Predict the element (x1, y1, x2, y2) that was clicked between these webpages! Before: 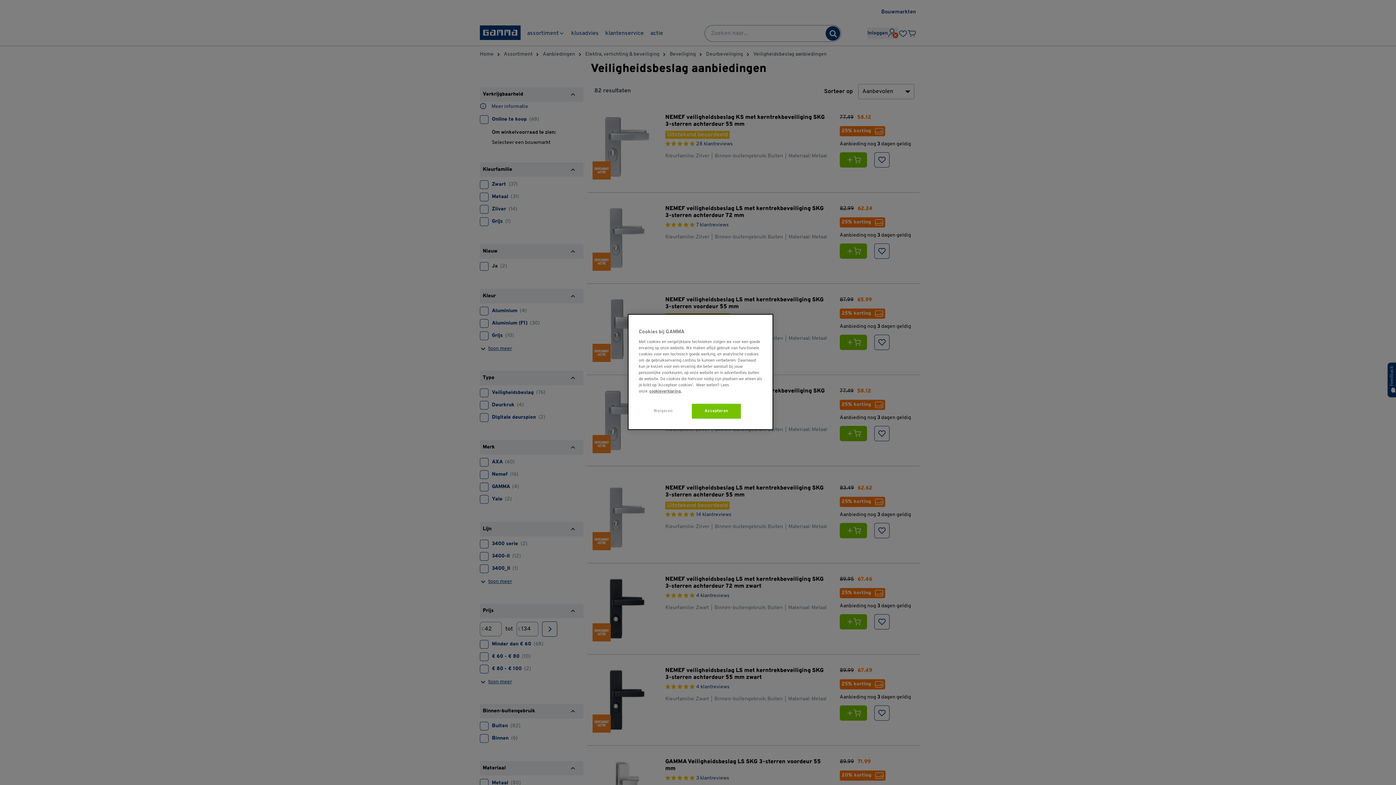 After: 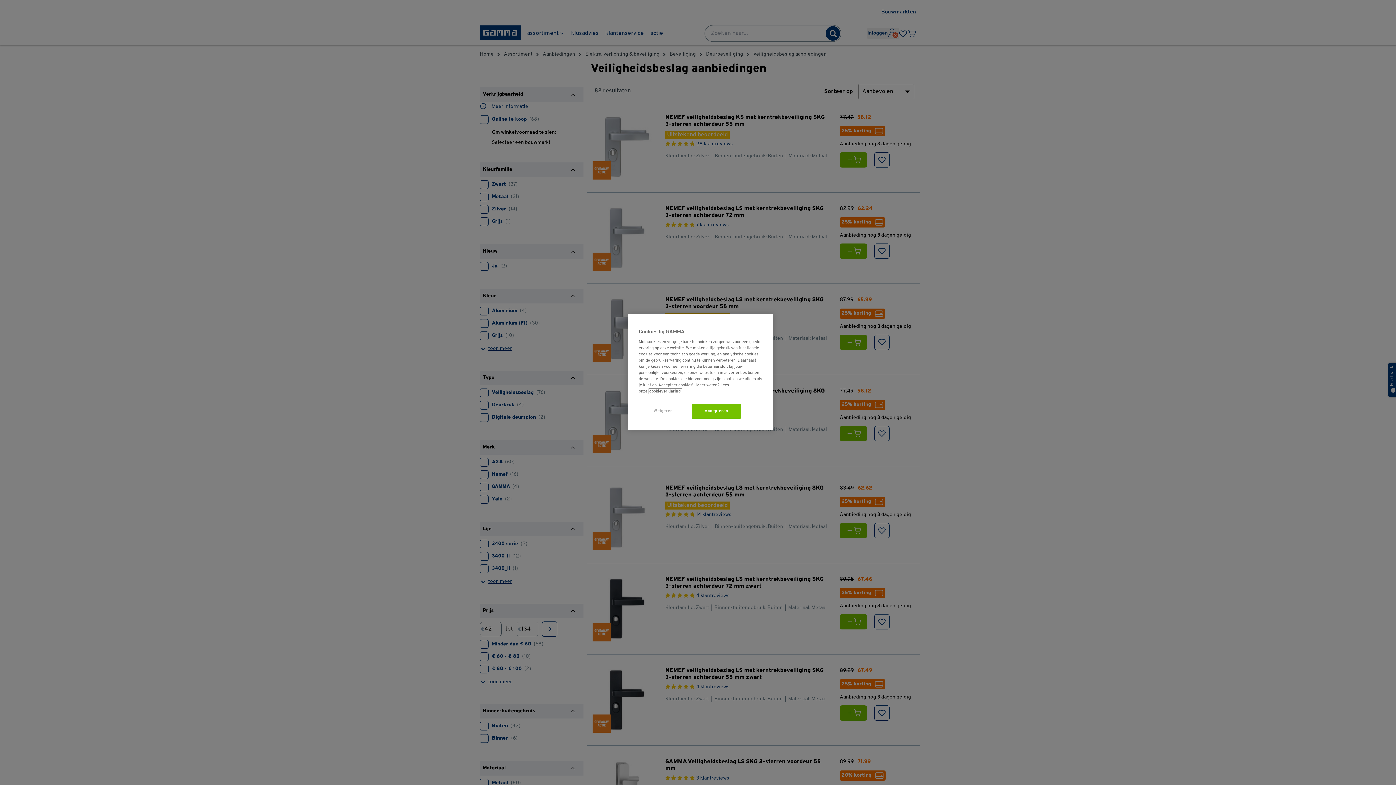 Action: bbox: (649, 389, 681, 393) label: naar cookieverklaring, opent in een nieuw tabblad